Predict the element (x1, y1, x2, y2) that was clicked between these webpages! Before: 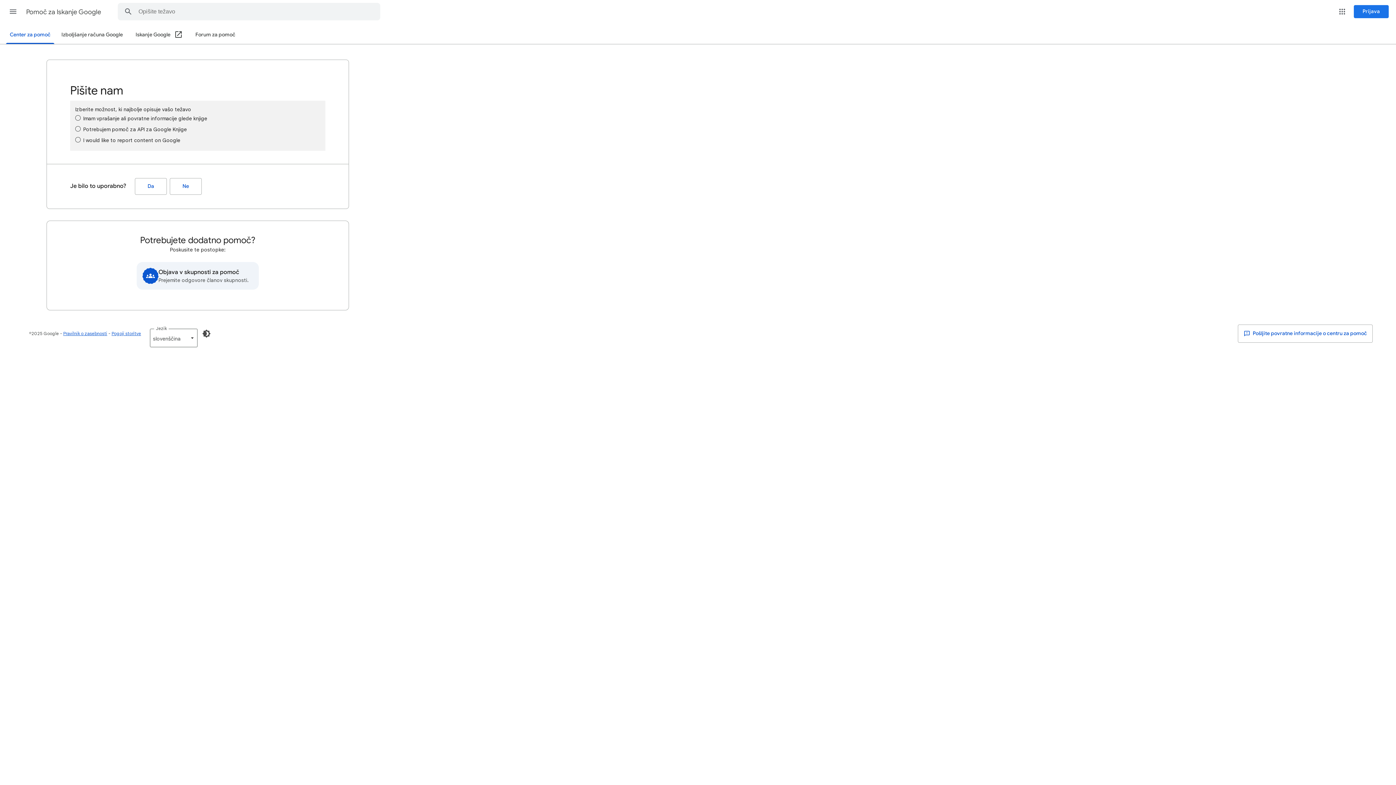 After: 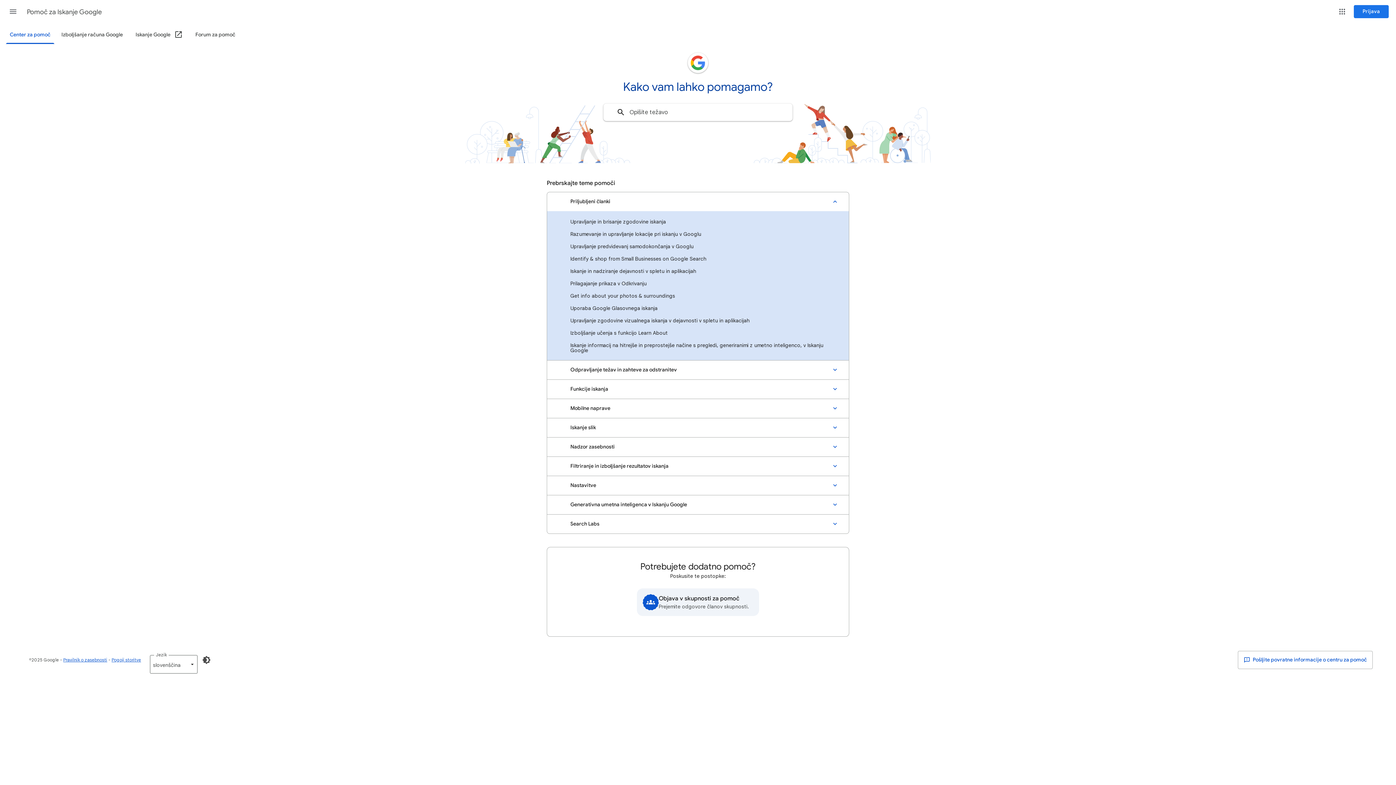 Action: bbox: (26, 2, 102, 21) label: Pomoč za Iskanje Google